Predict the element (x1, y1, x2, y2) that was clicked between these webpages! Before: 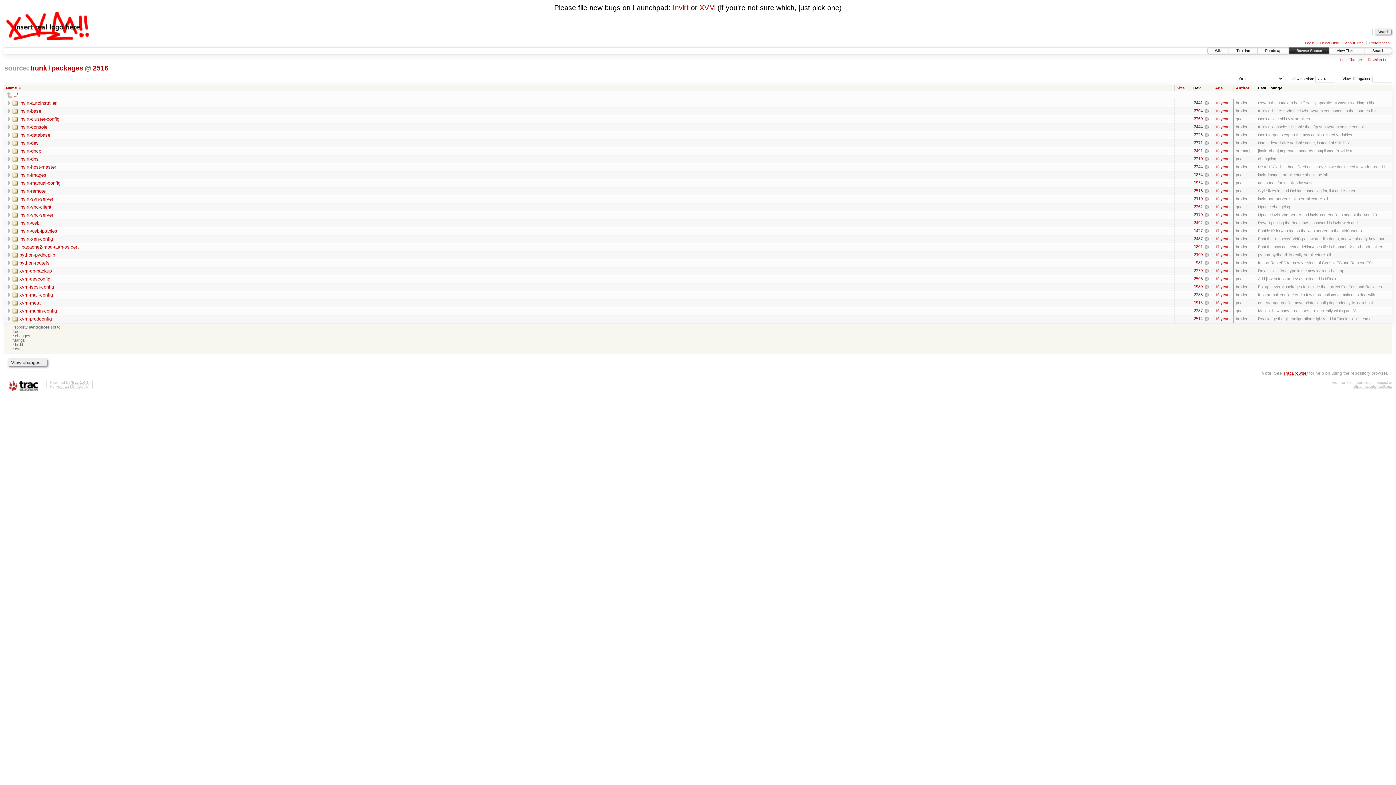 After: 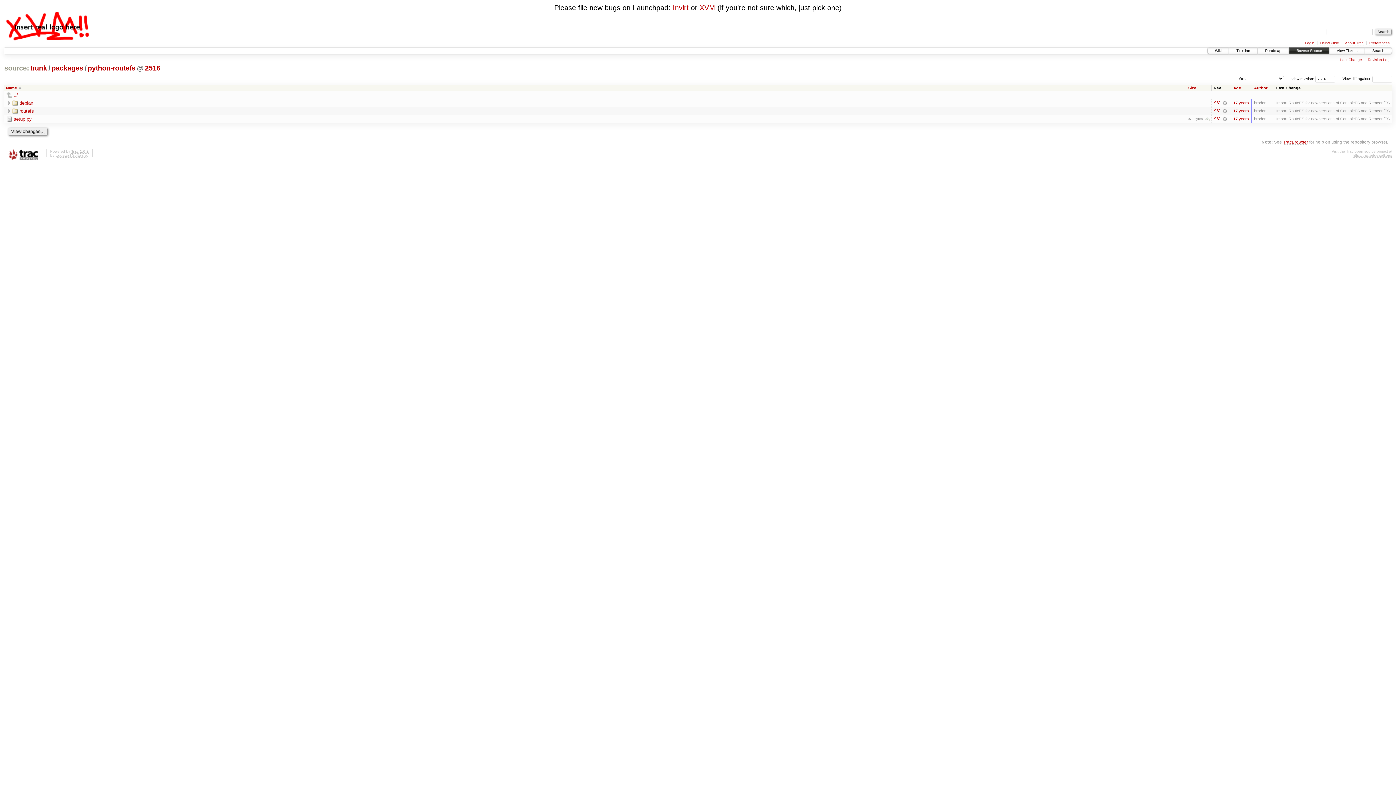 Action: label: python-routefs bbox: (12, 260, 49, 265)